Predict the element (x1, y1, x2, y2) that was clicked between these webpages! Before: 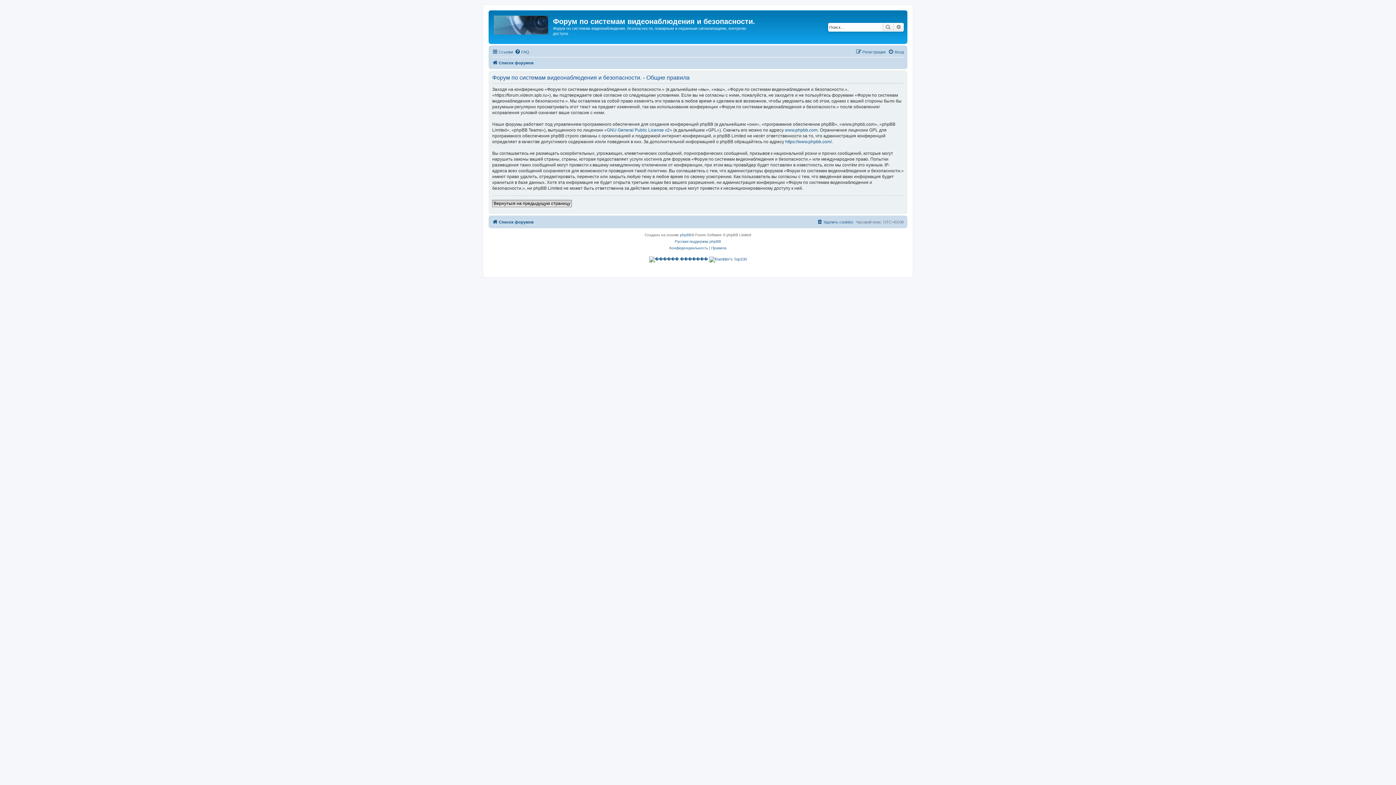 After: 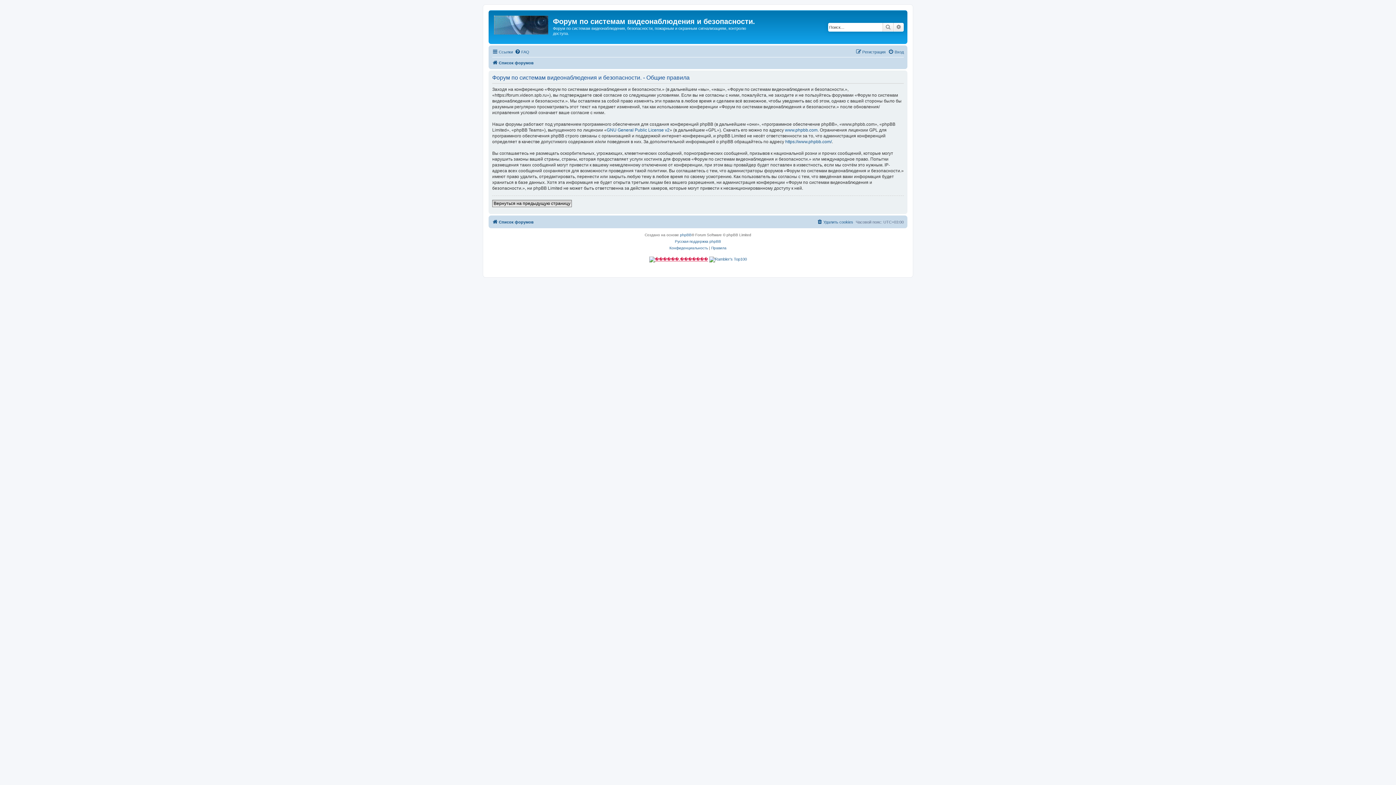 Action: bbox: (649, 256, 708, 262)